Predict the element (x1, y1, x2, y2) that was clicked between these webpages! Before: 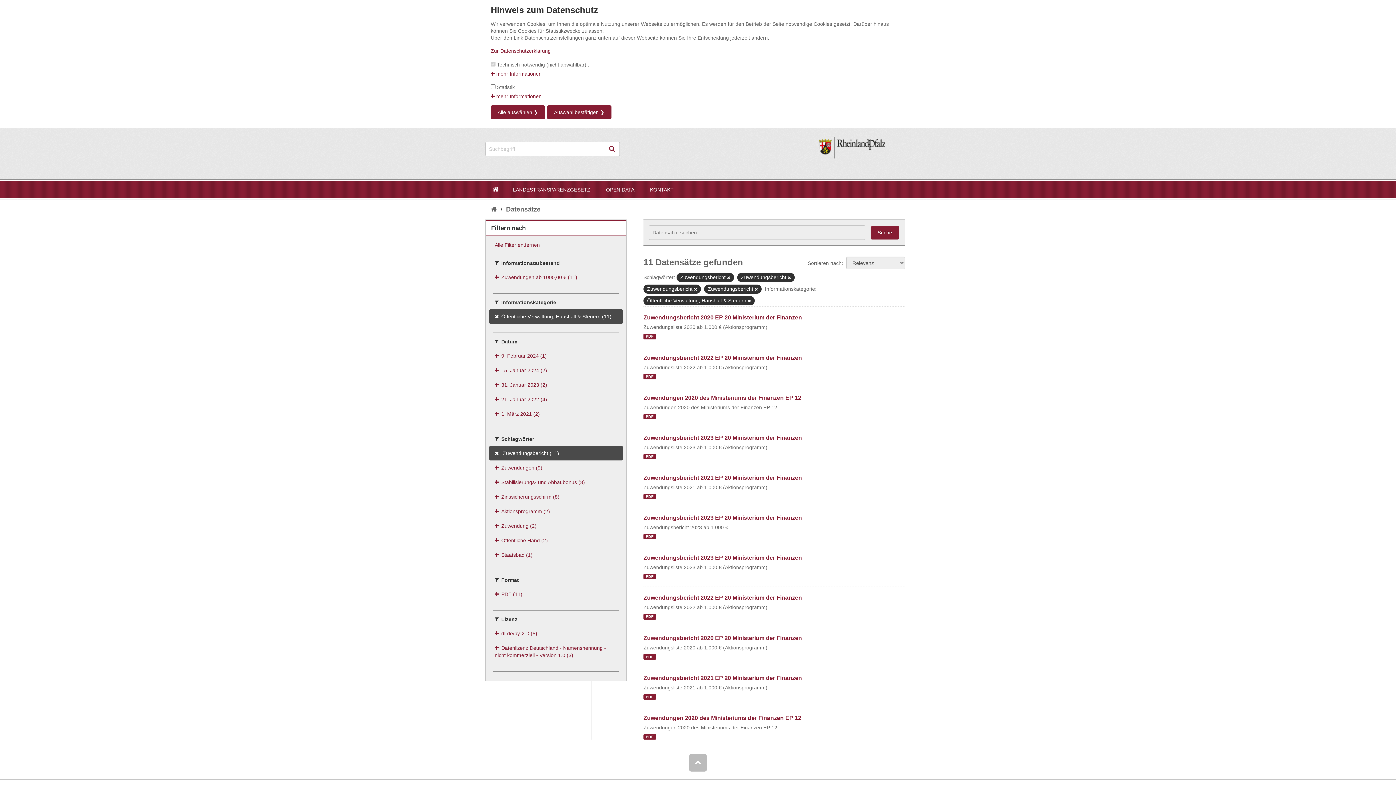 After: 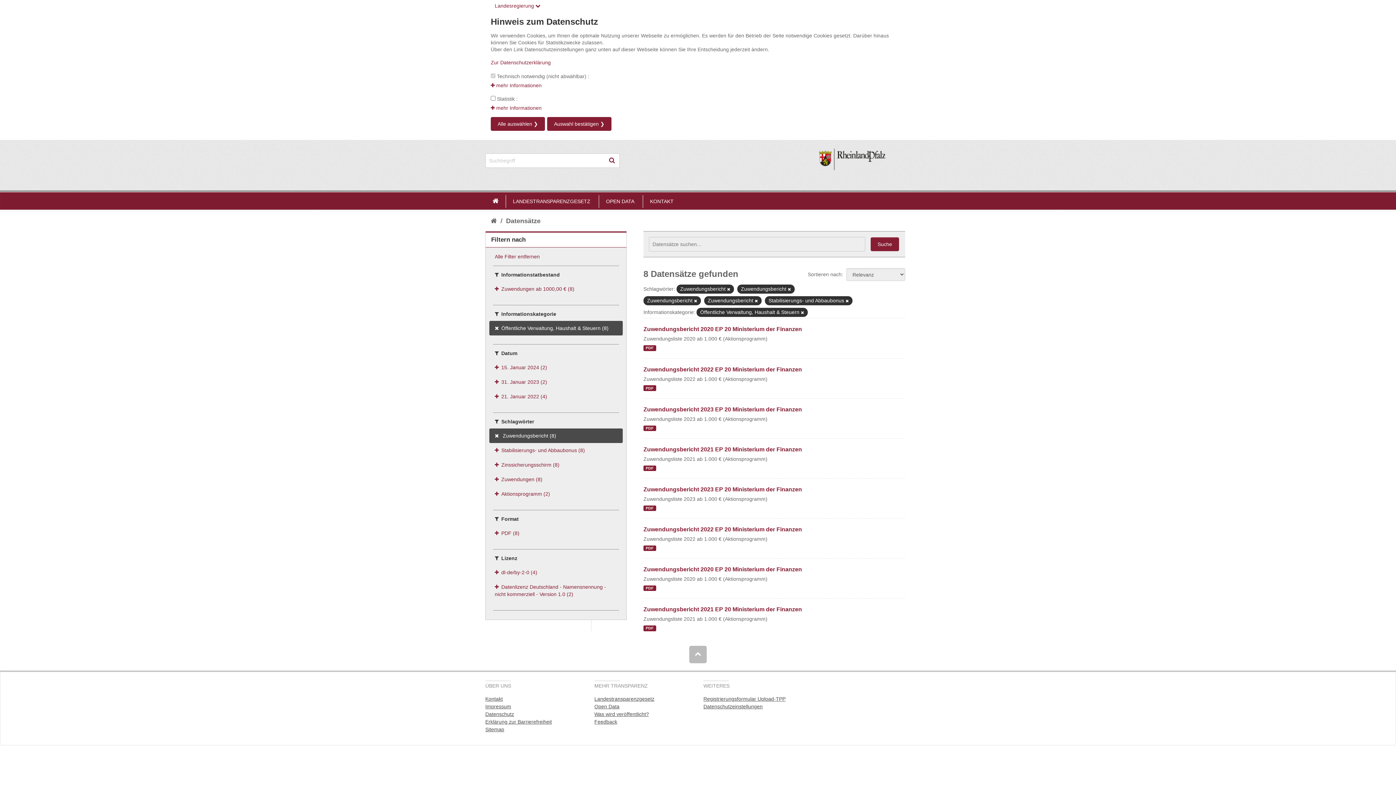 Action: bbox: (489, 475, 622, 489) label: Stabilisierungs- und Abbaubonus (8)